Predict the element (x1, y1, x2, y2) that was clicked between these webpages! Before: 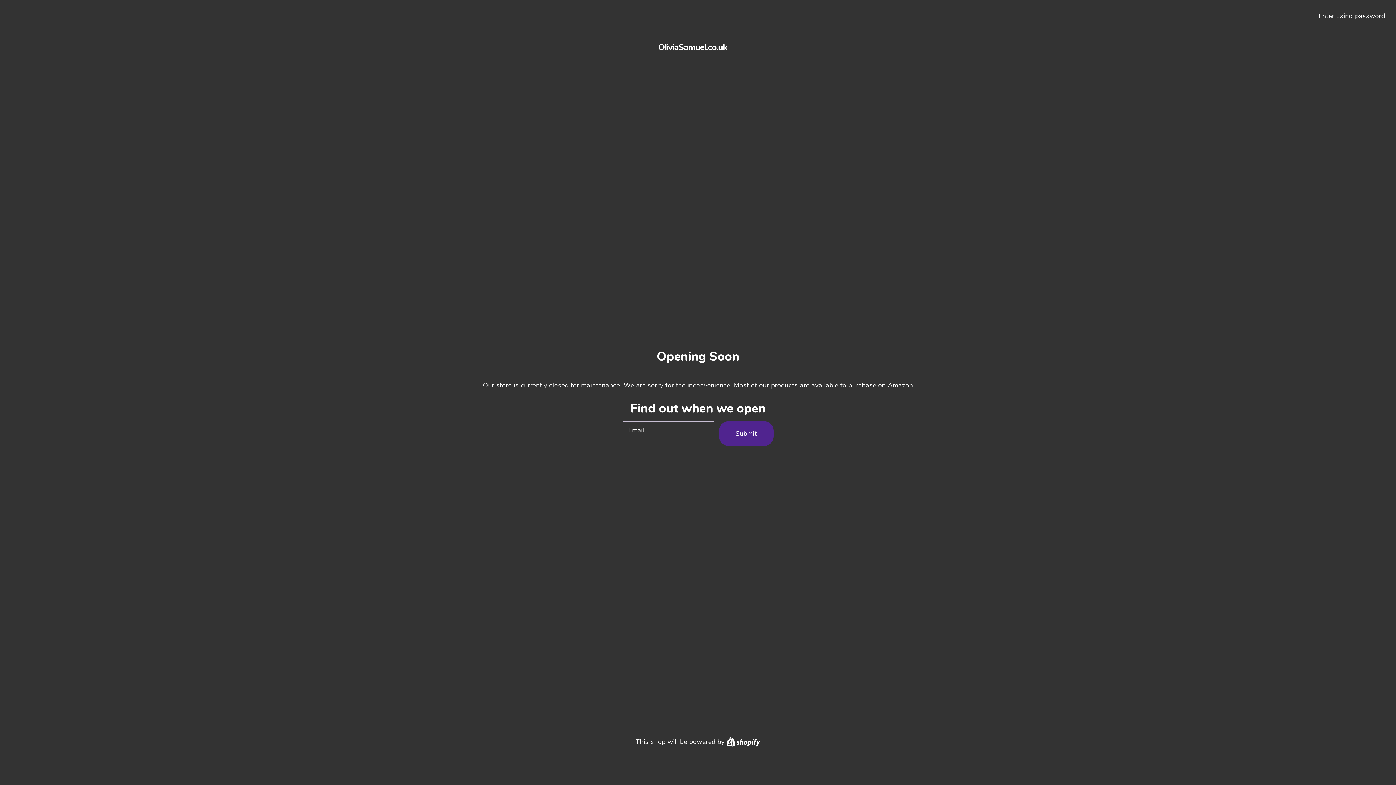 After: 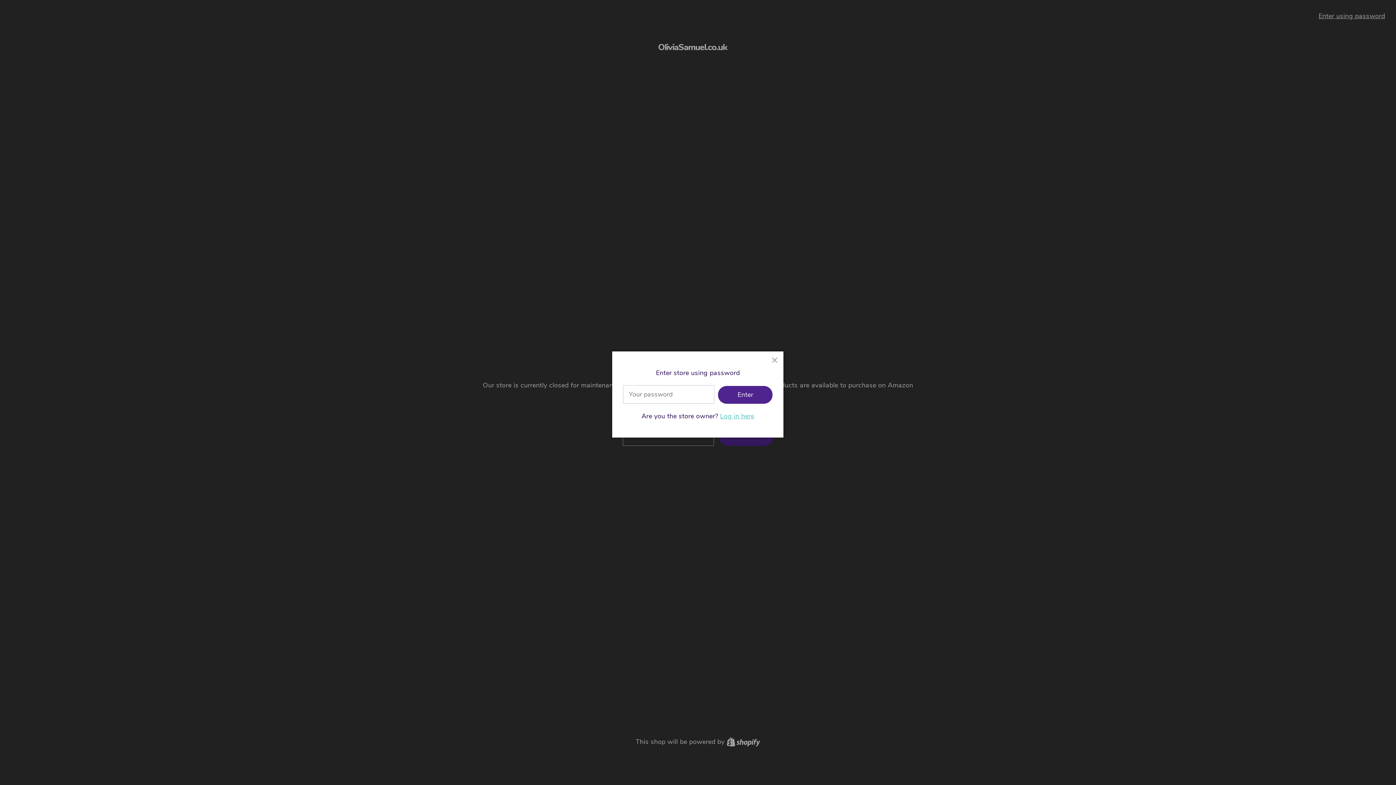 Action: label: Enter using password bbox: (1318, 11, 1385, 20)